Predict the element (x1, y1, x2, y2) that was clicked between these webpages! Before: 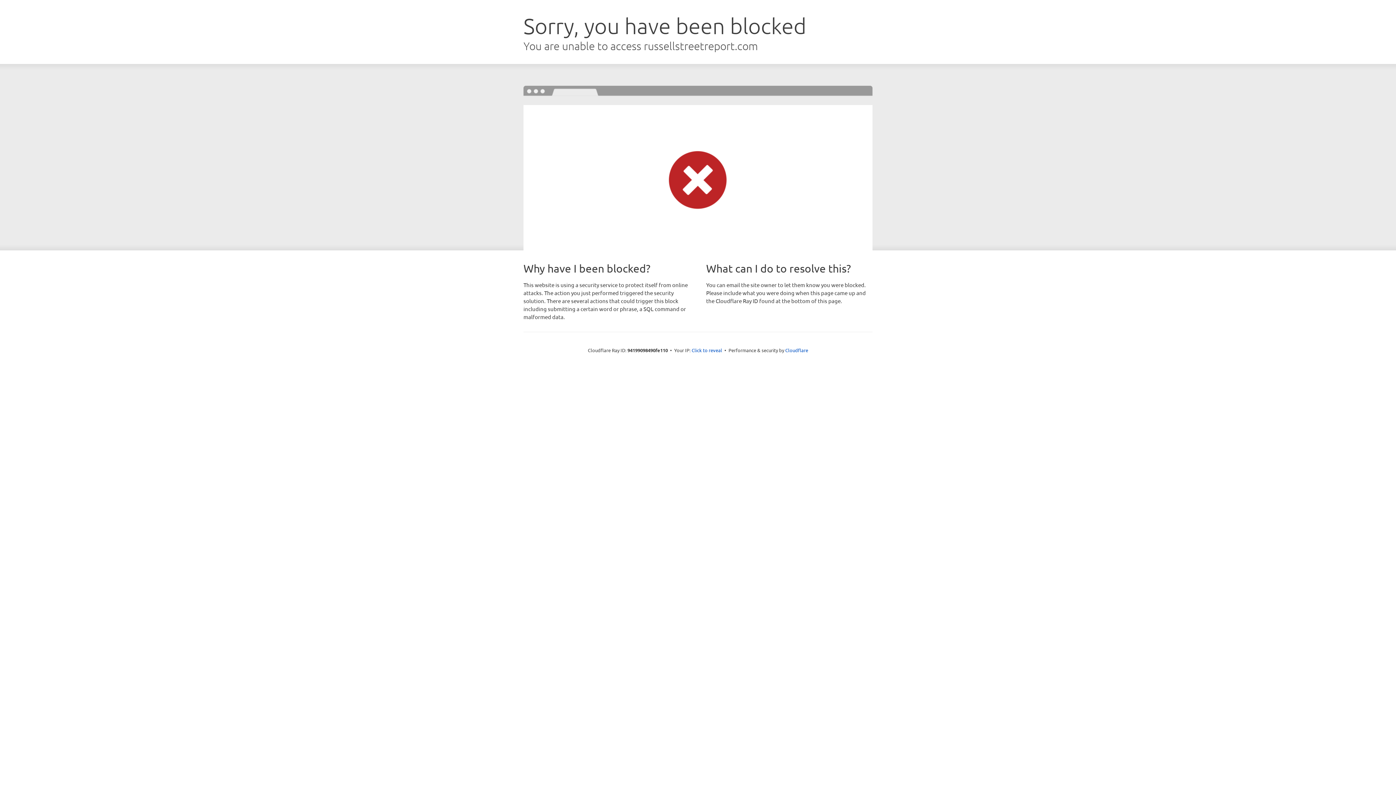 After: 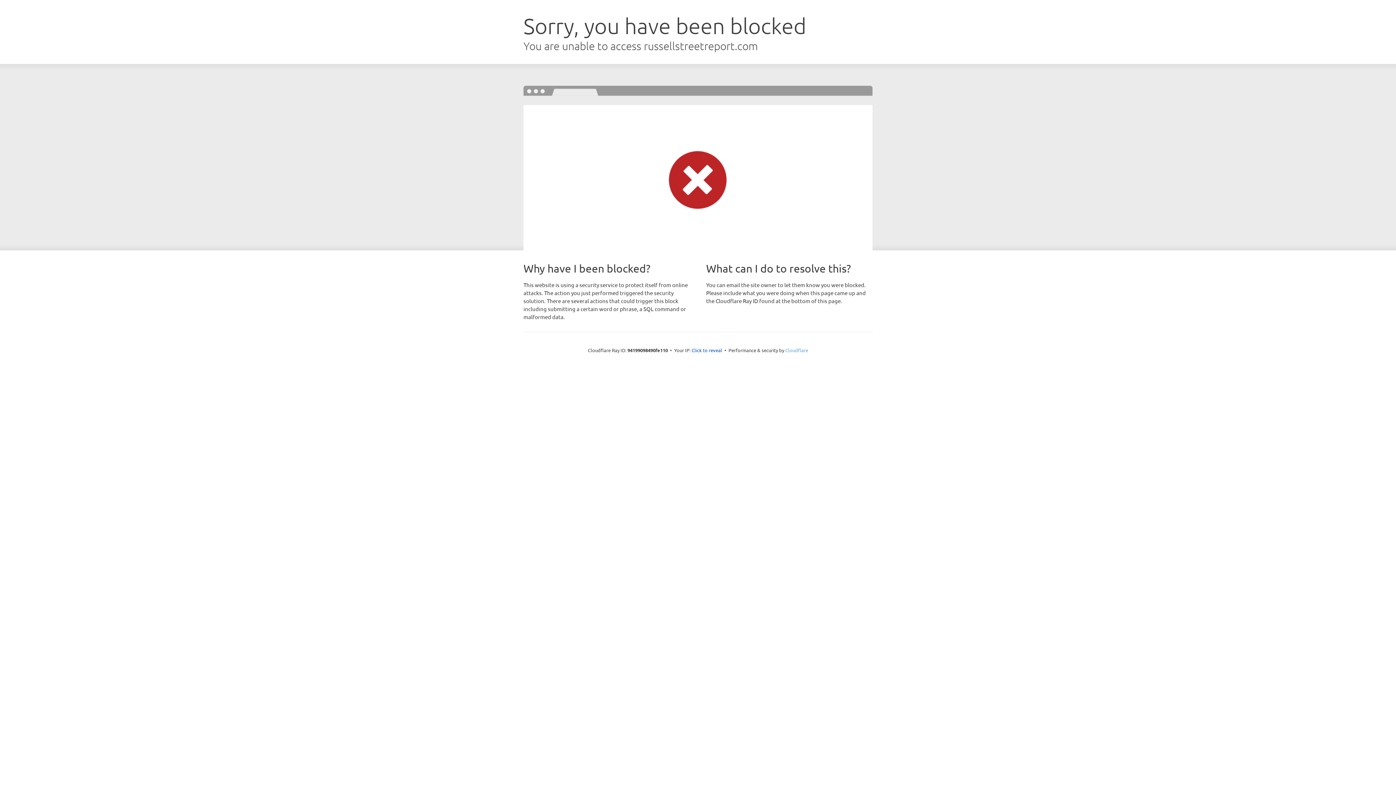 Action: bbox: (785, 347, 808, 353) label: Cloudflare